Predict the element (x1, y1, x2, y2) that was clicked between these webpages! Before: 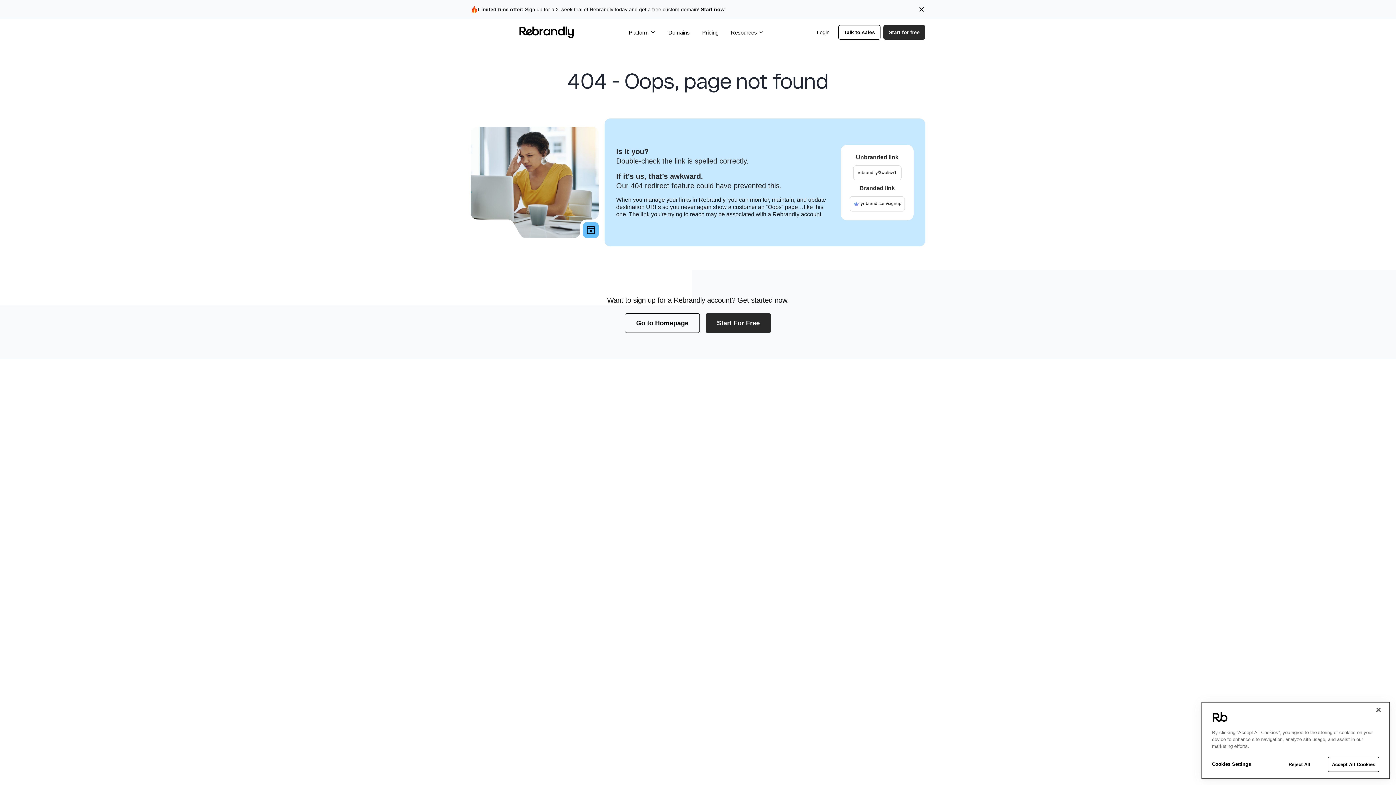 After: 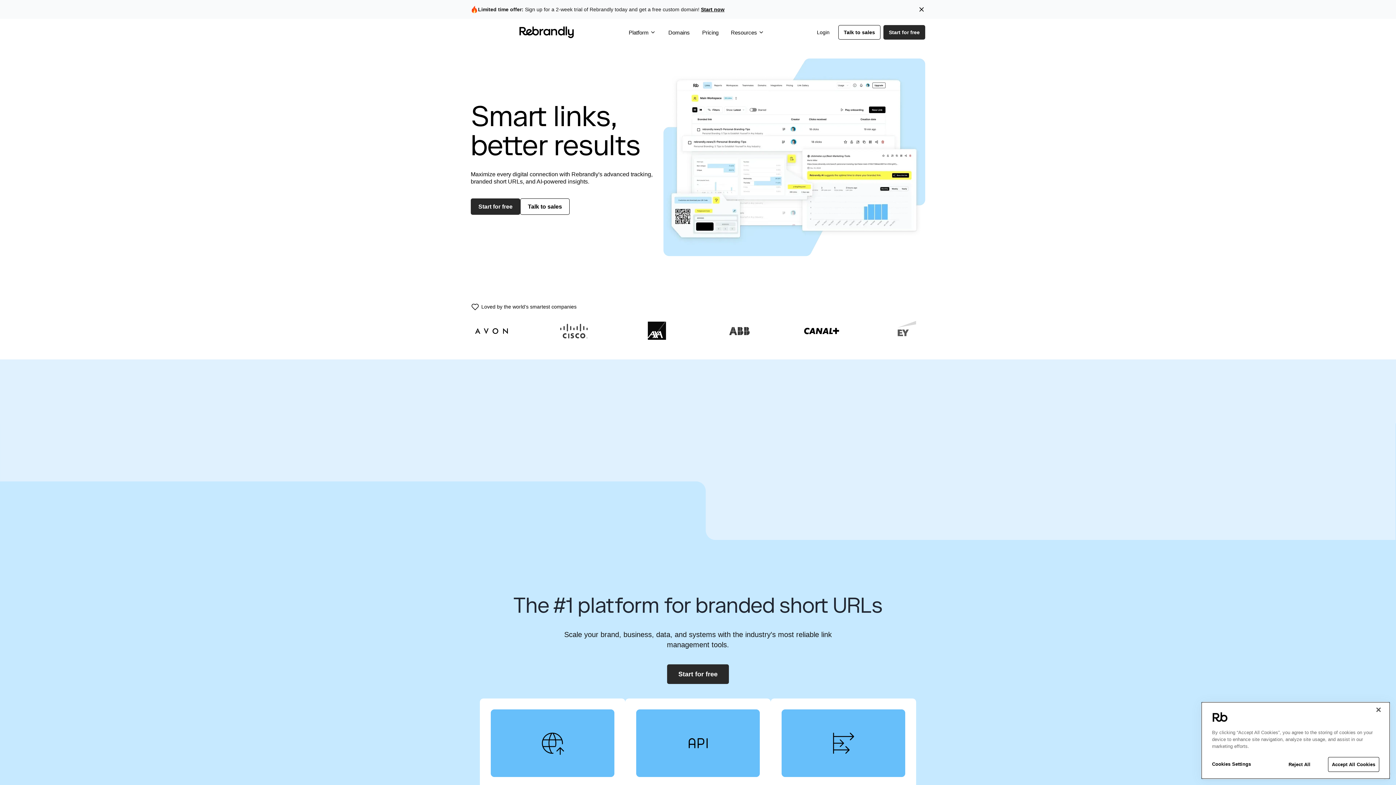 Action: bbox: (470, 26, 622, 38) label: Rebrandly Logo